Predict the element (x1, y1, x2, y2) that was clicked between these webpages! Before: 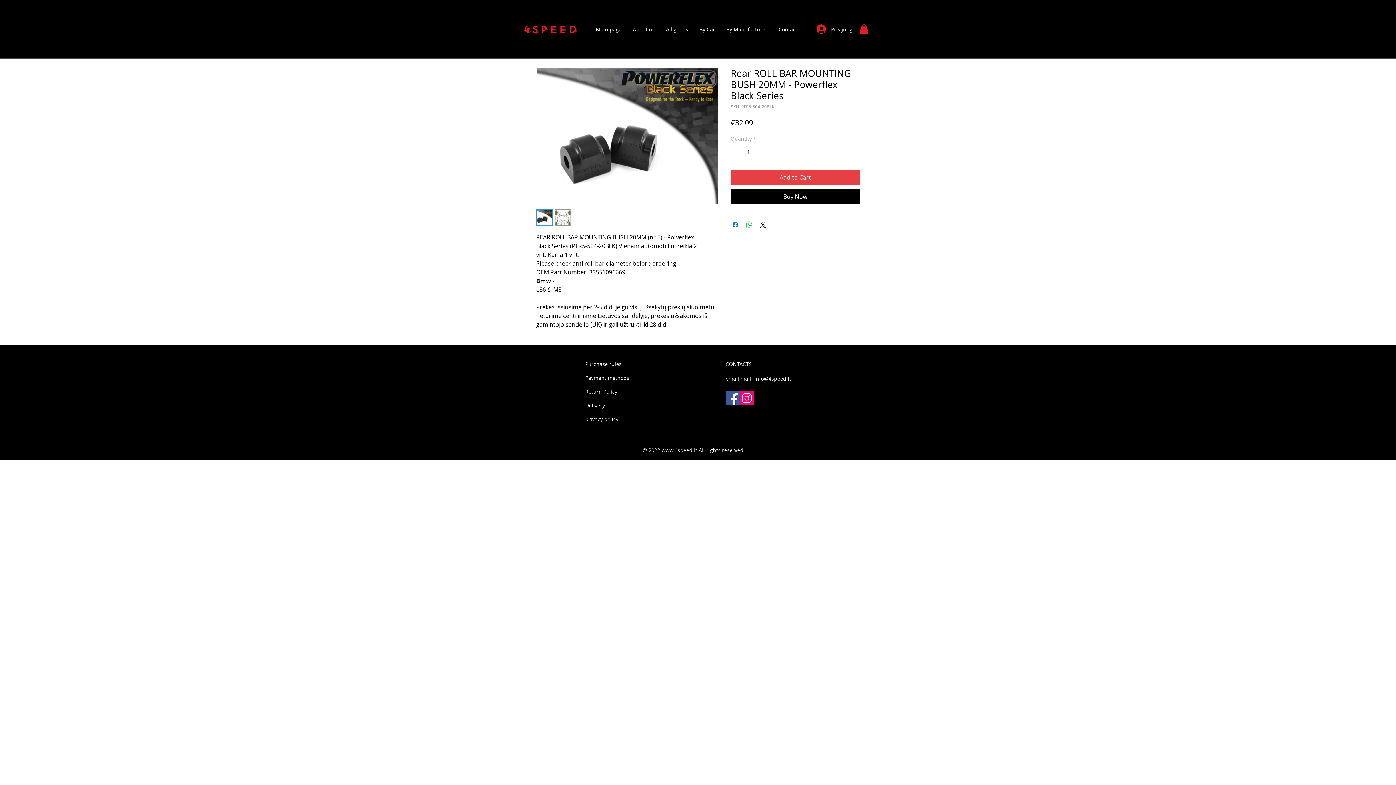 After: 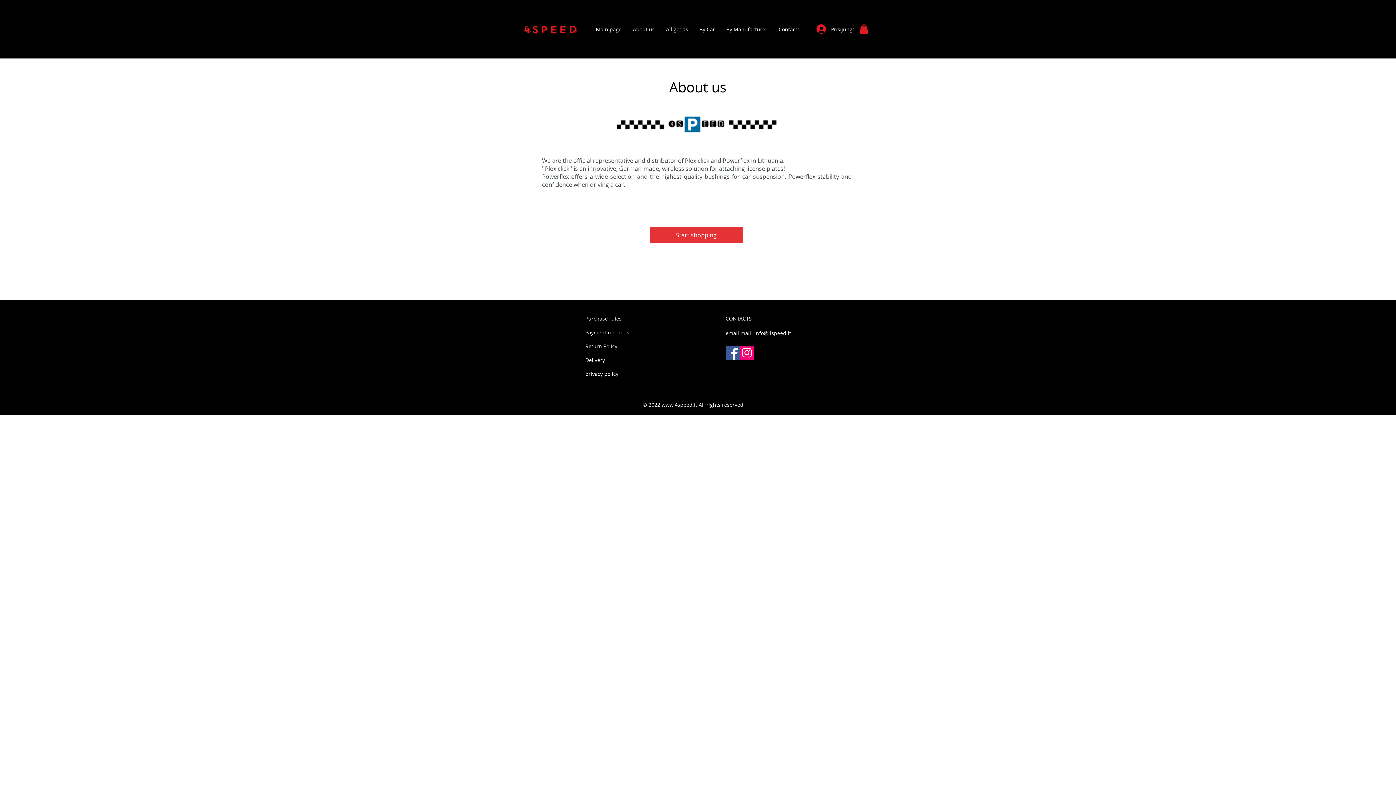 Action: bbox: (627, 21, 660, 37) label: About us